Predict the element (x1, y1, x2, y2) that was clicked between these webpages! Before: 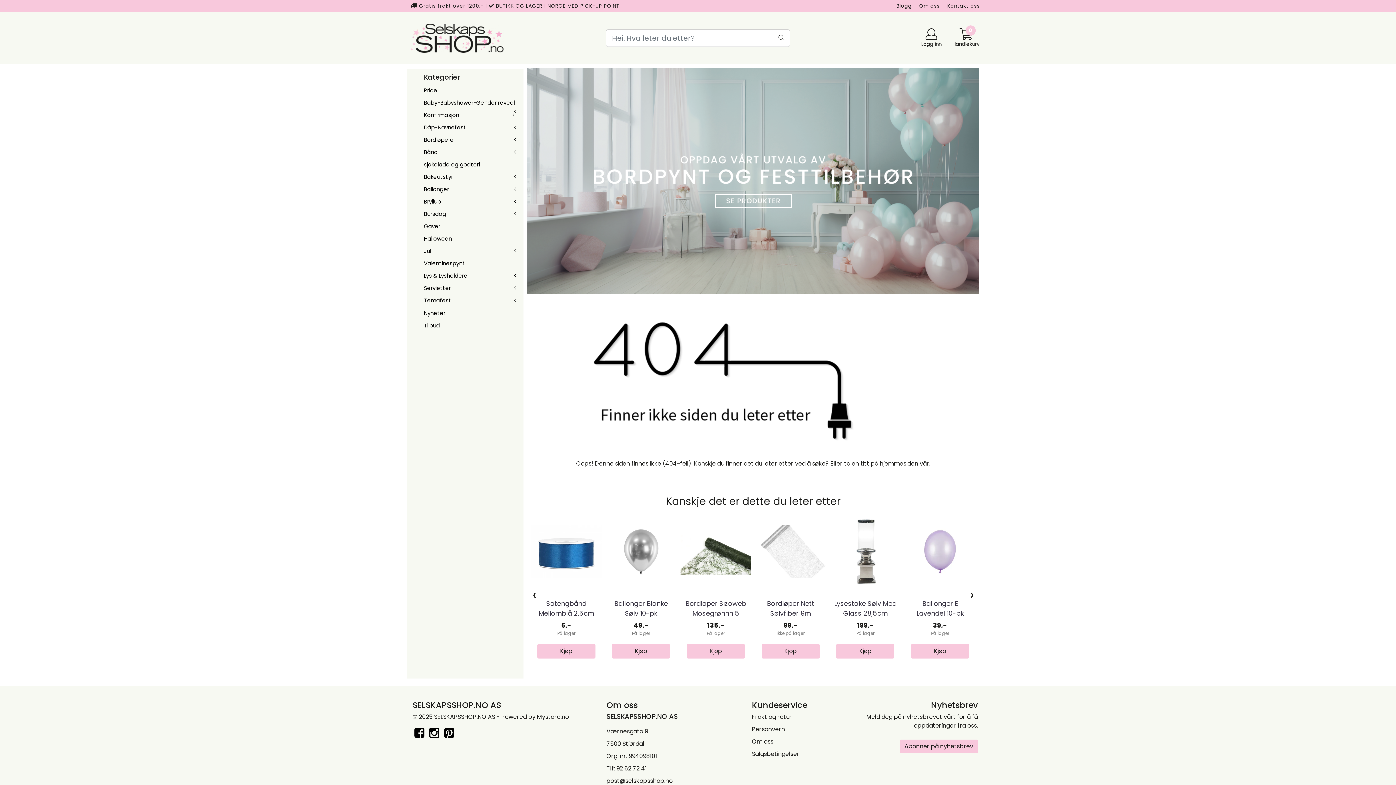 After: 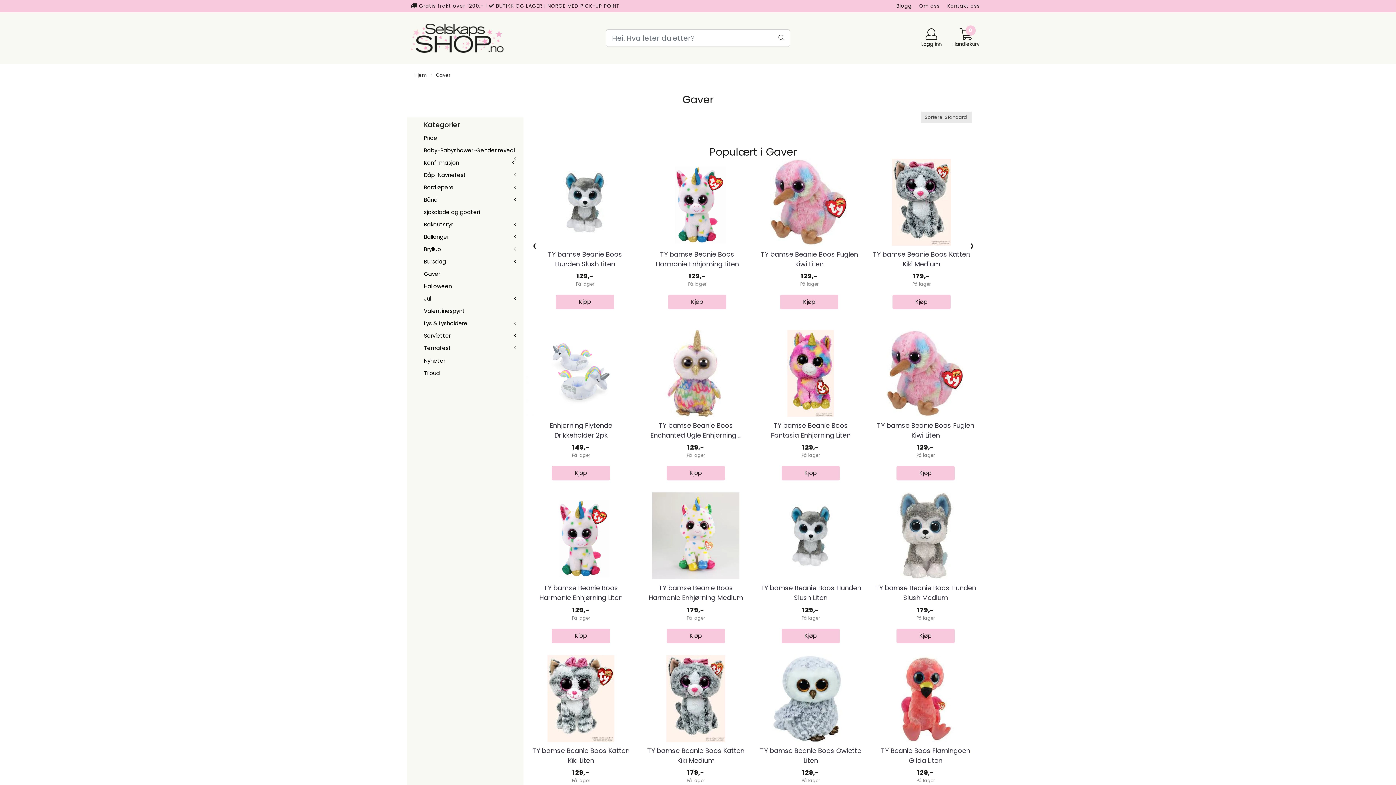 Action: bbox: (424, 222, 440, 230) label: Gaver